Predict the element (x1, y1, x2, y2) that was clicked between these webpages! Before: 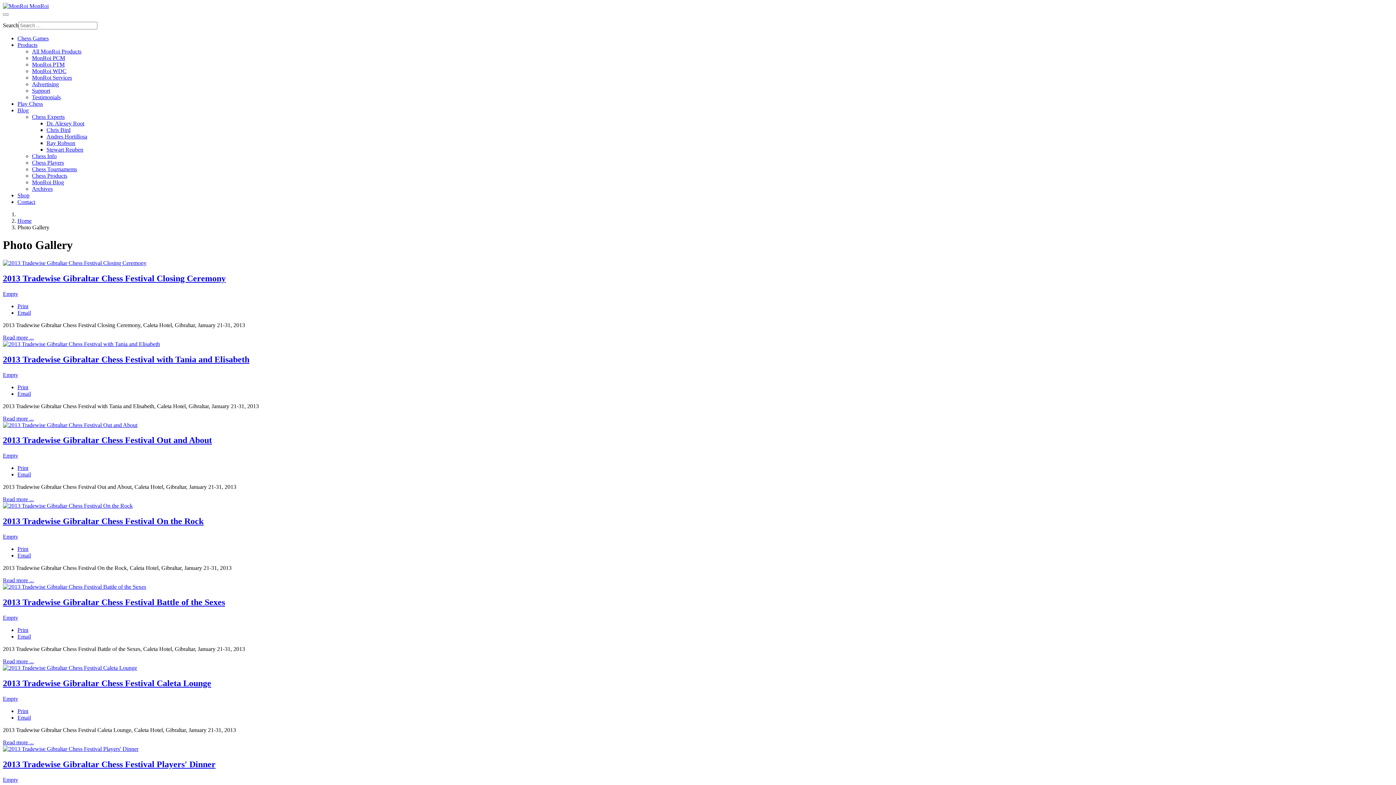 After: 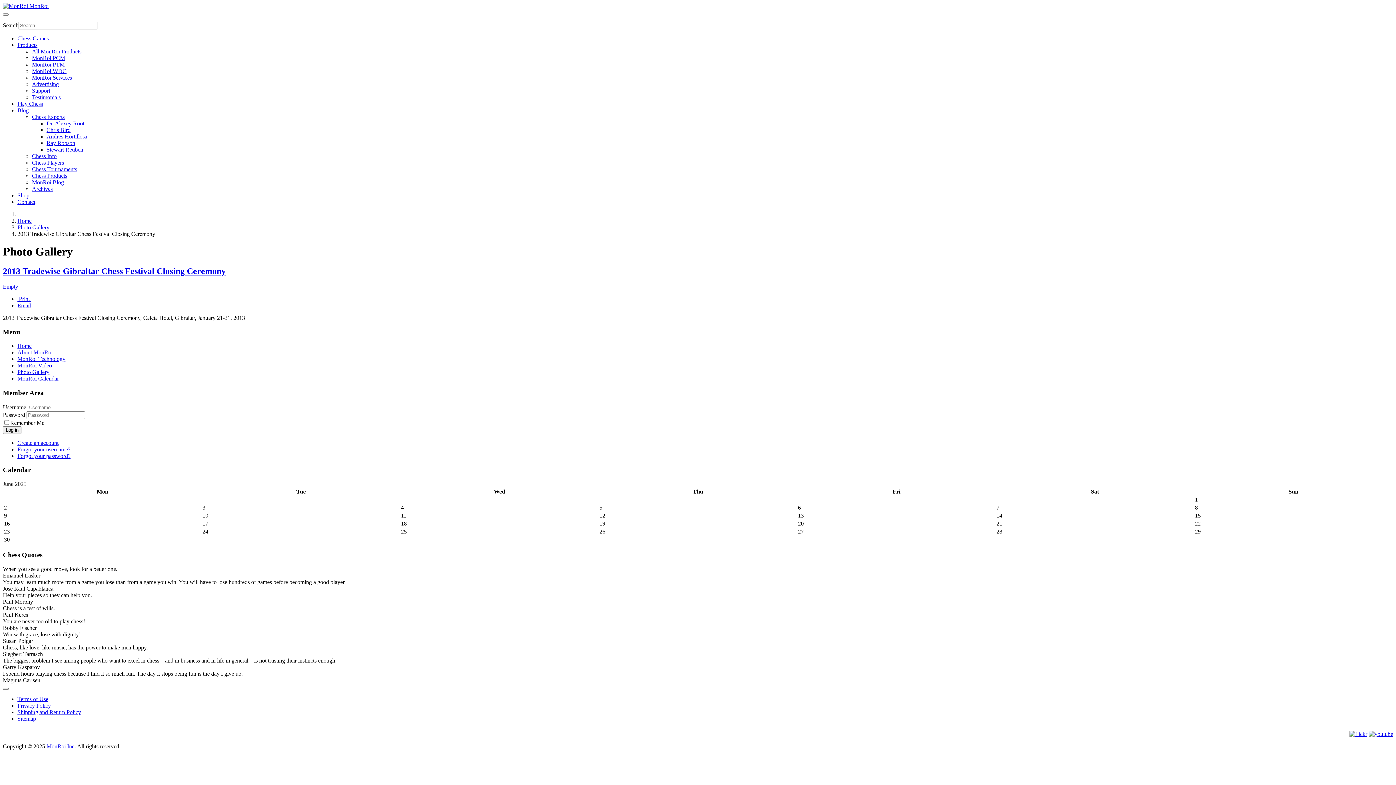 Action: bbox: (2, 259, 146, 266)